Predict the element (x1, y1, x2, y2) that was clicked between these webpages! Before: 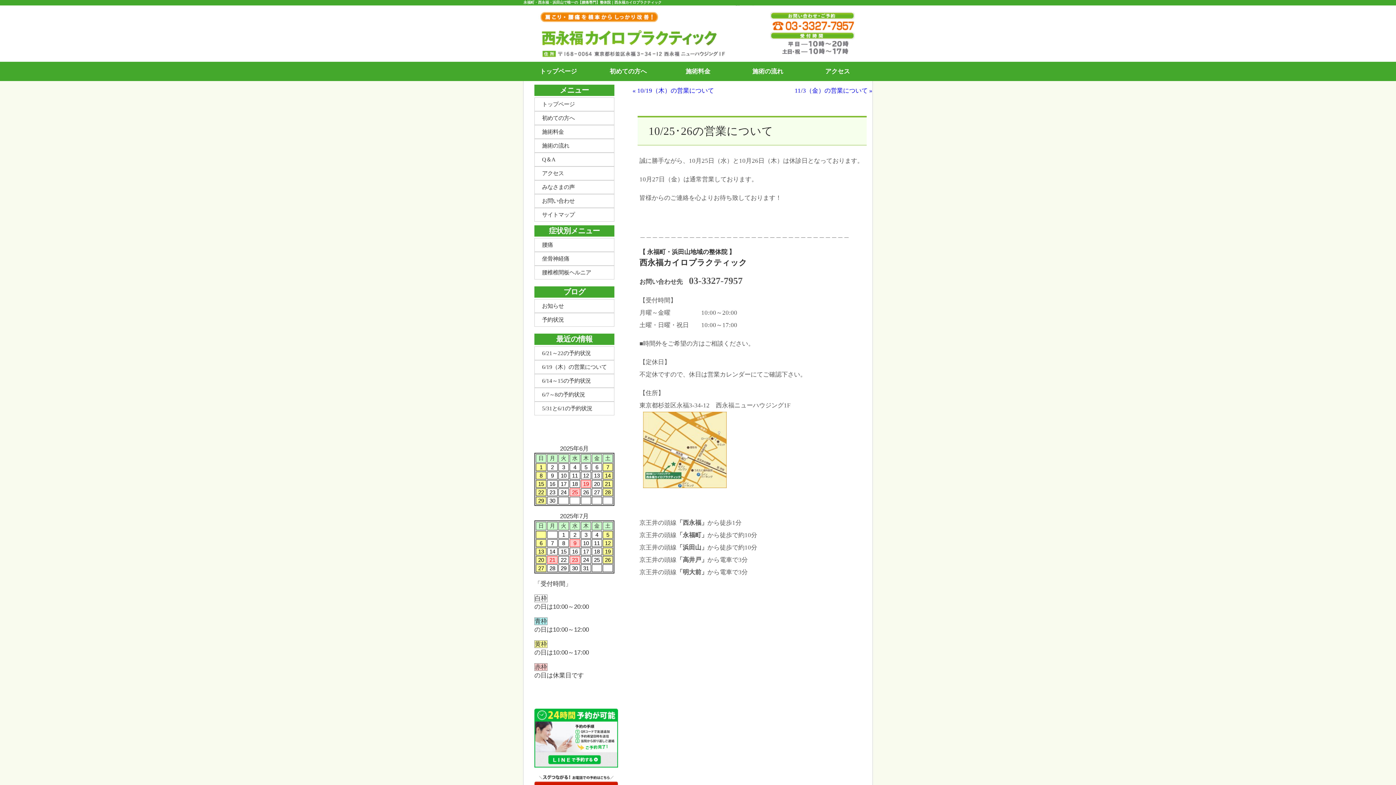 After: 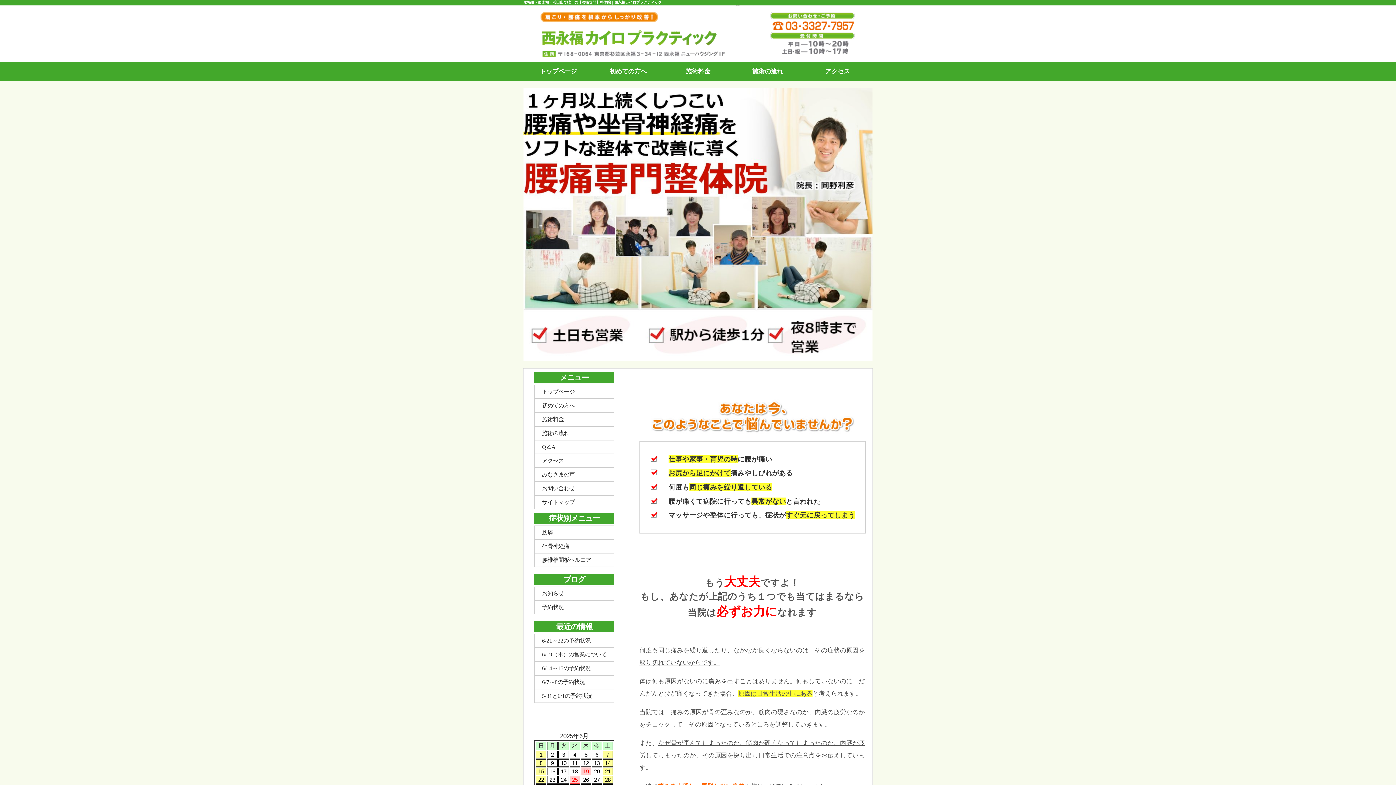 Action: bbox: (534, 97, 614, 111) label: トップページ